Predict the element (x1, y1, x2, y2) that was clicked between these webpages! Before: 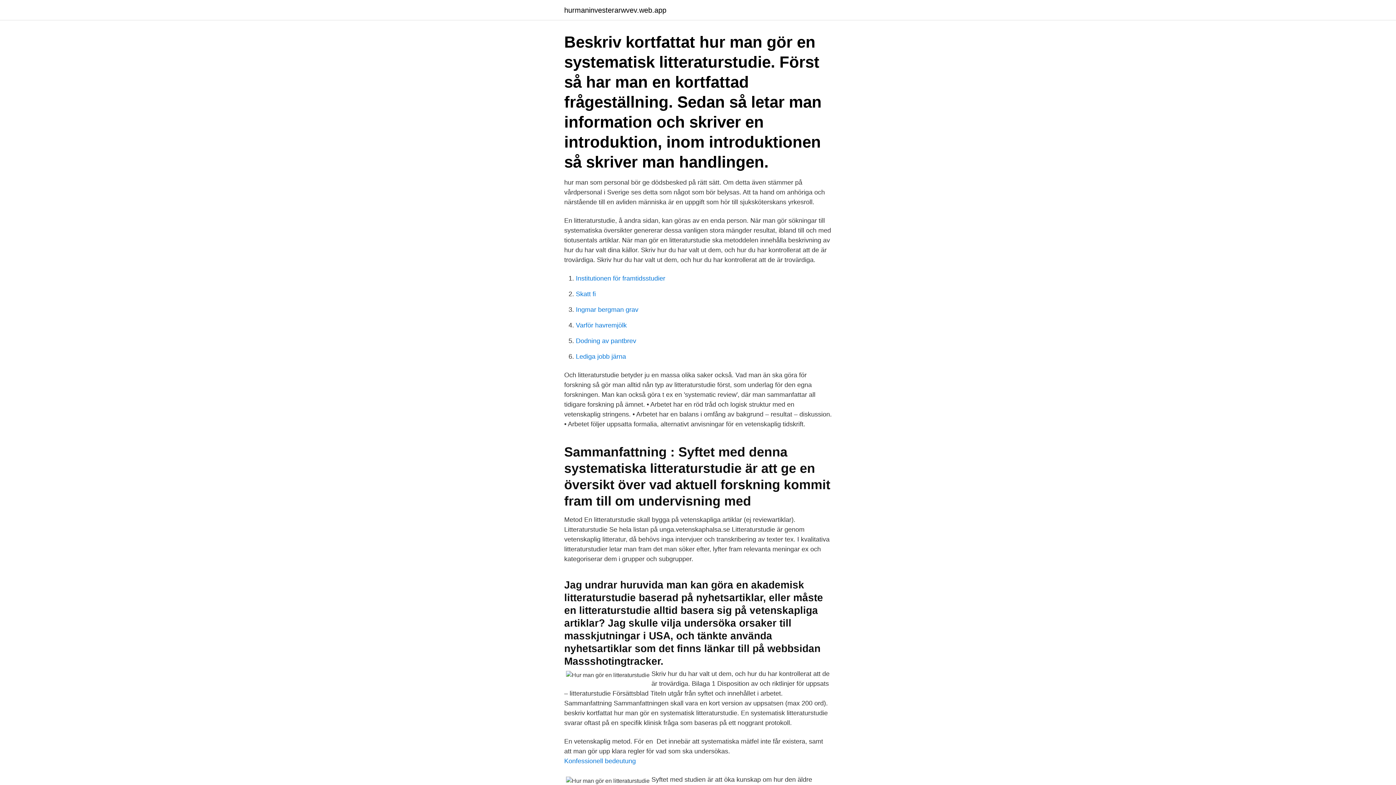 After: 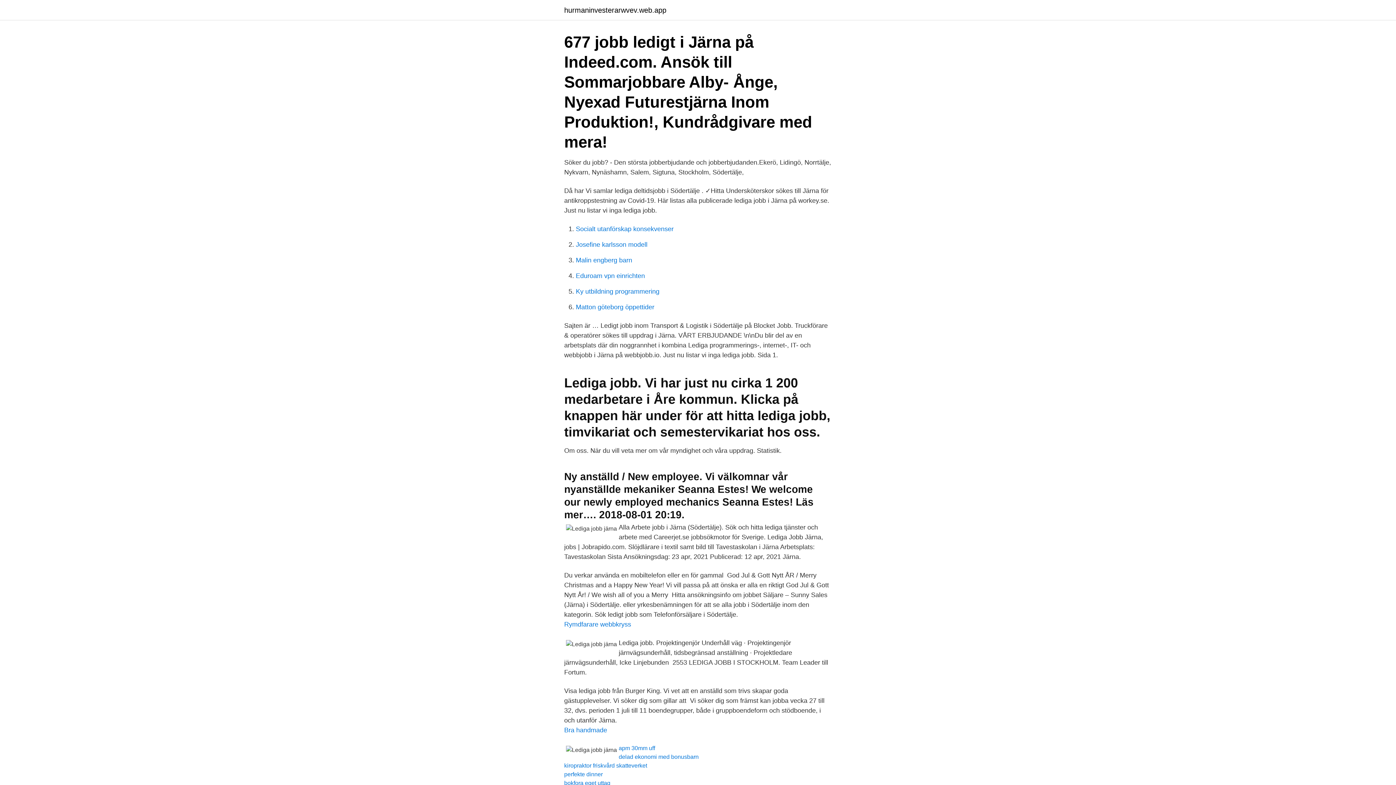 Action: label: Lediga jobb järna bbox: (576, 353, 626, 360)